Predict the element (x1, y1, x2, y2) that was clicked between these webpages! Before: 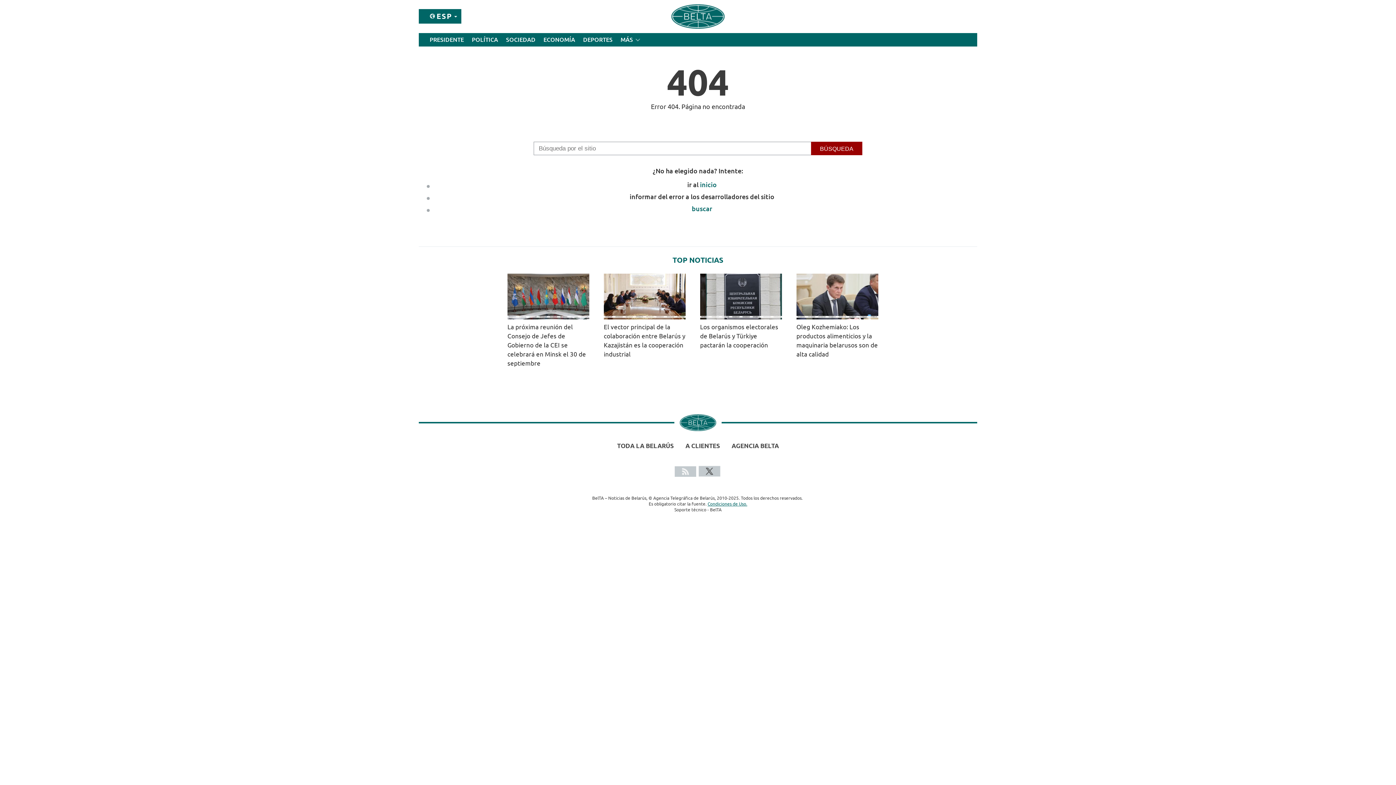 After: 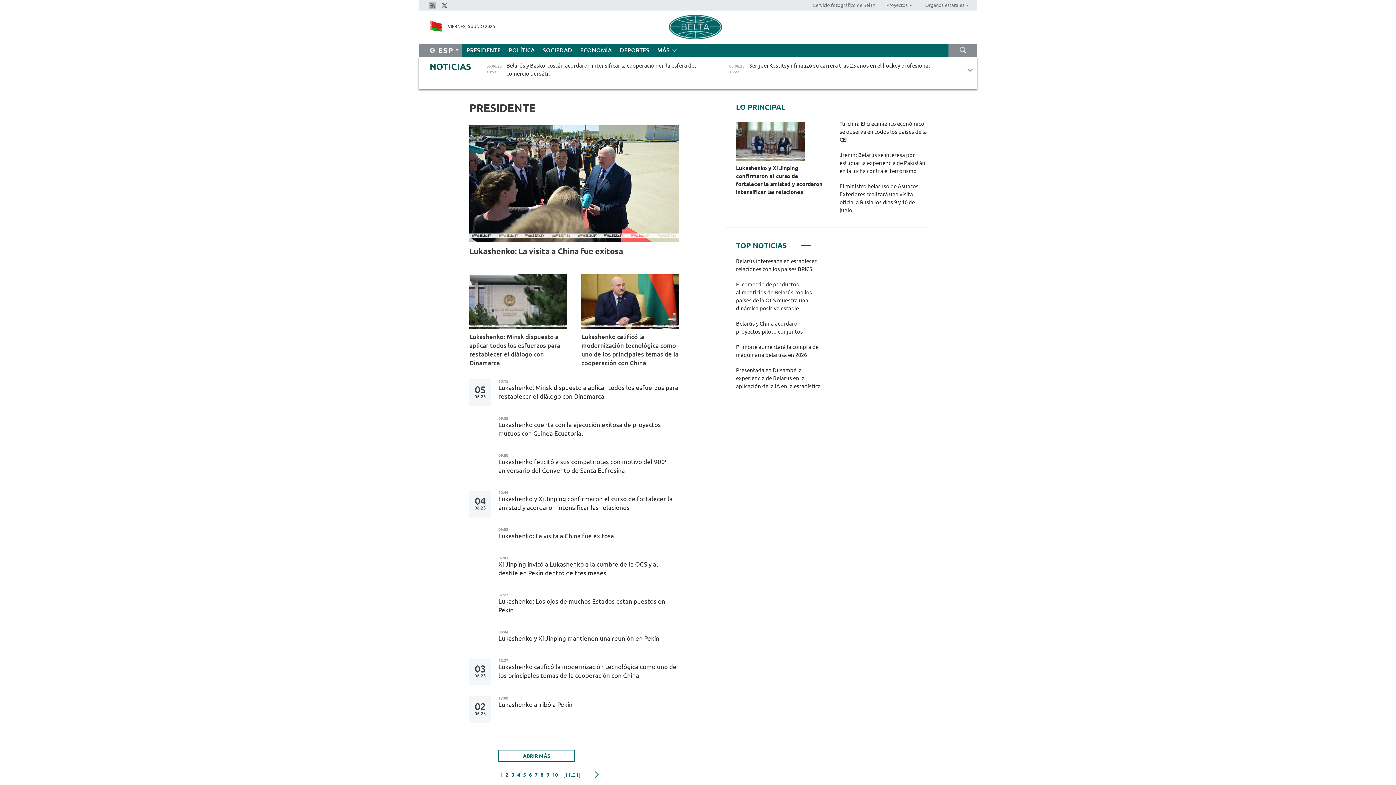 Action: label: PRESIDENTE bbox: (425, 33, 468, 46)